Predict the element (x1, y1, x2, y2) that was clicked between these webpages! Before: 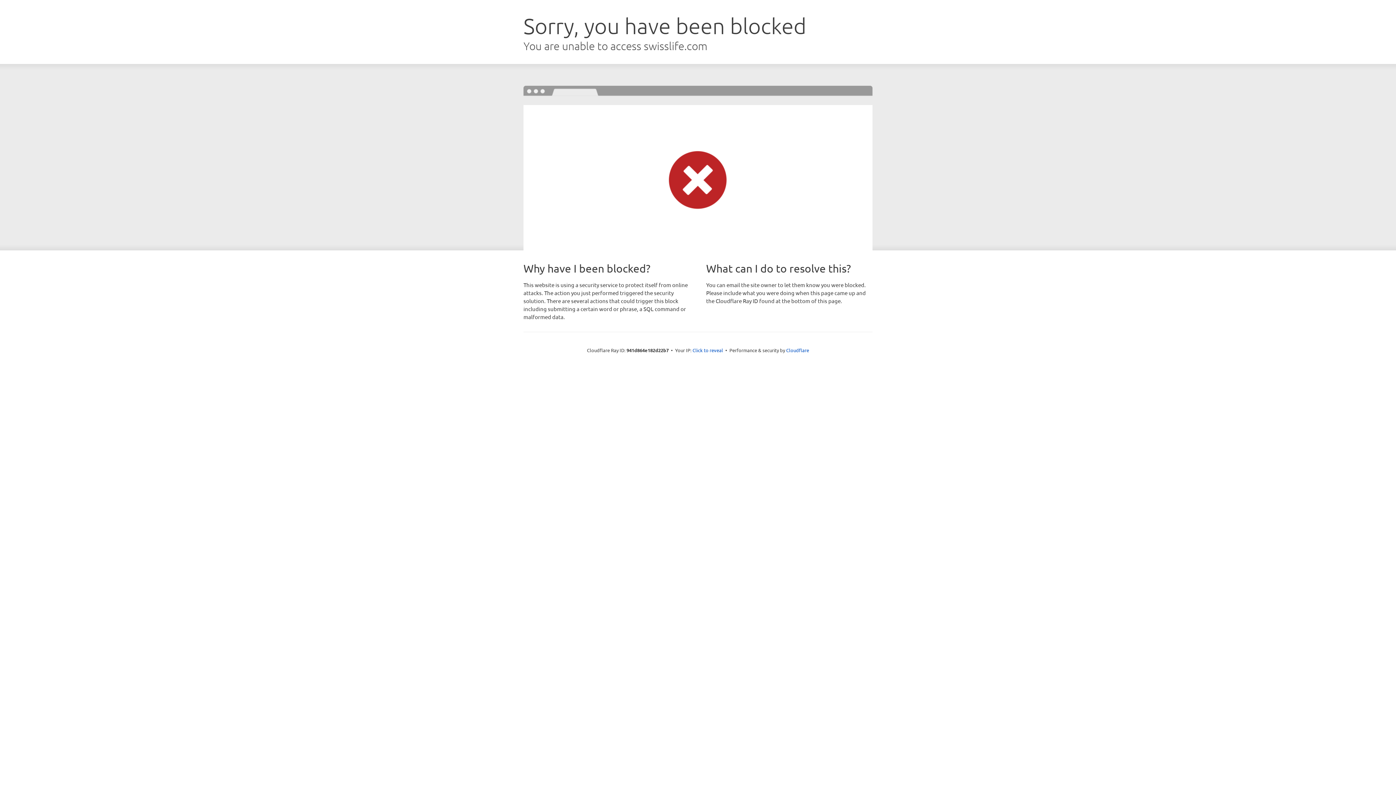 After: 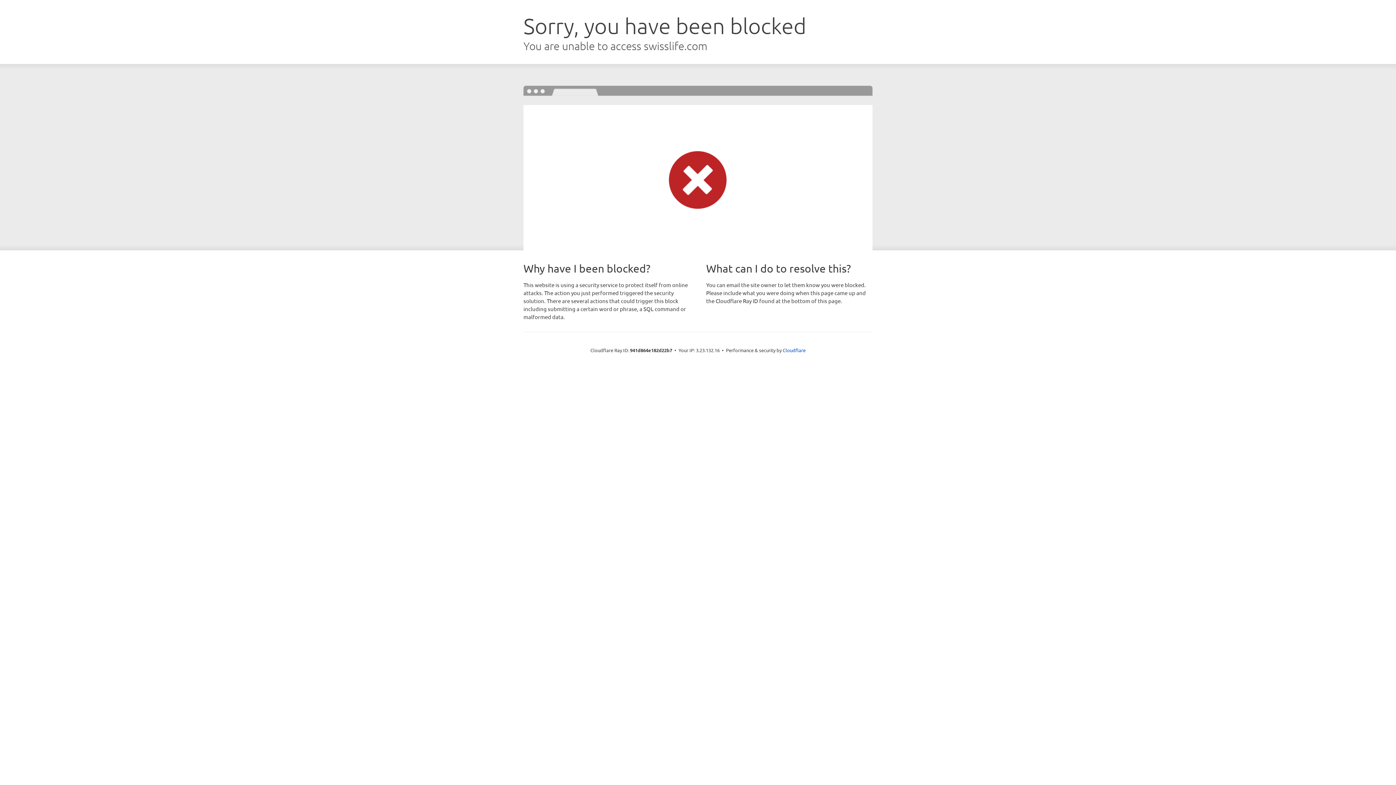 Action: bbox: (692, 346, 723, 353) label: Click to reveal